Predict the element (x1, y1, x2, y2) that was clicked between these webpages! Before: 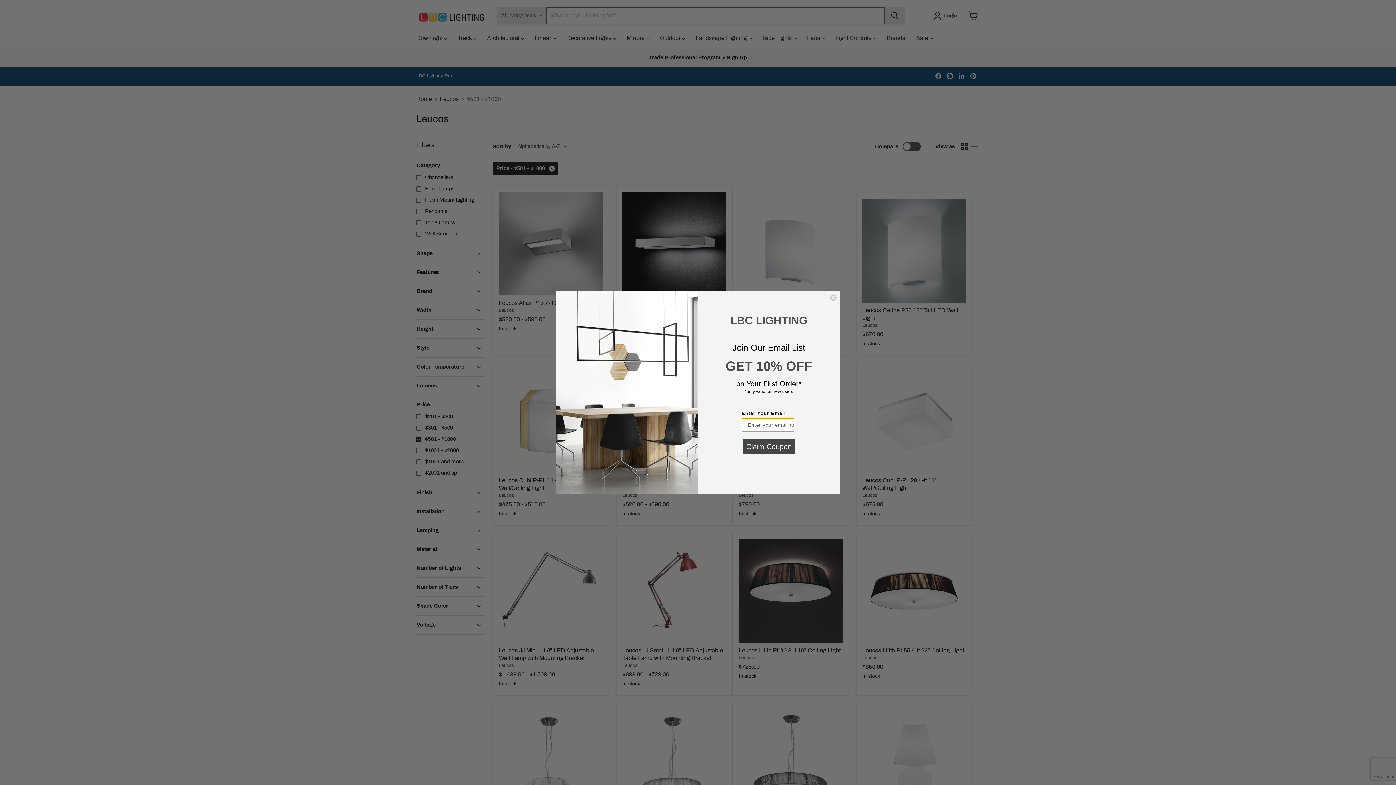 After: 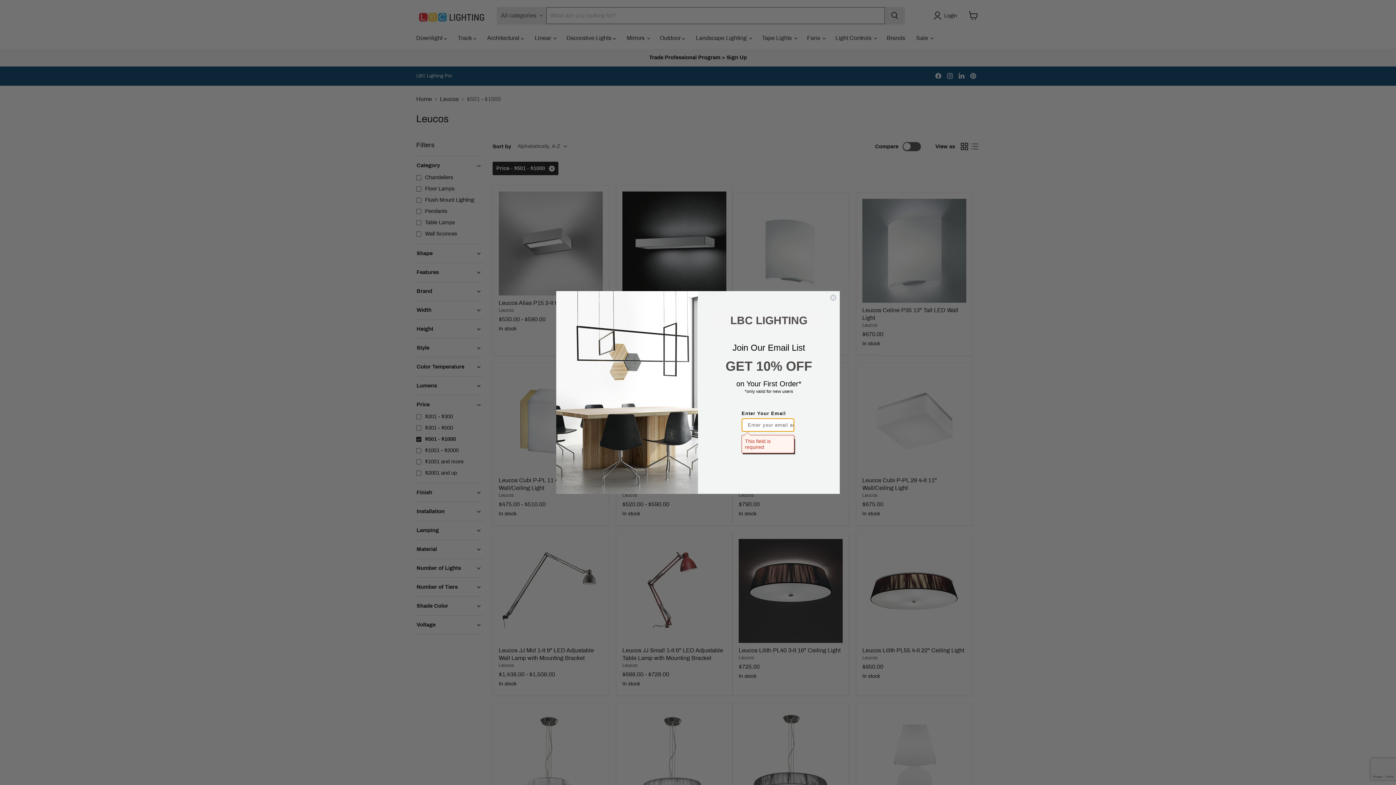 Action: label: Claim Coupon bbox: (742, 439, 795, 454)